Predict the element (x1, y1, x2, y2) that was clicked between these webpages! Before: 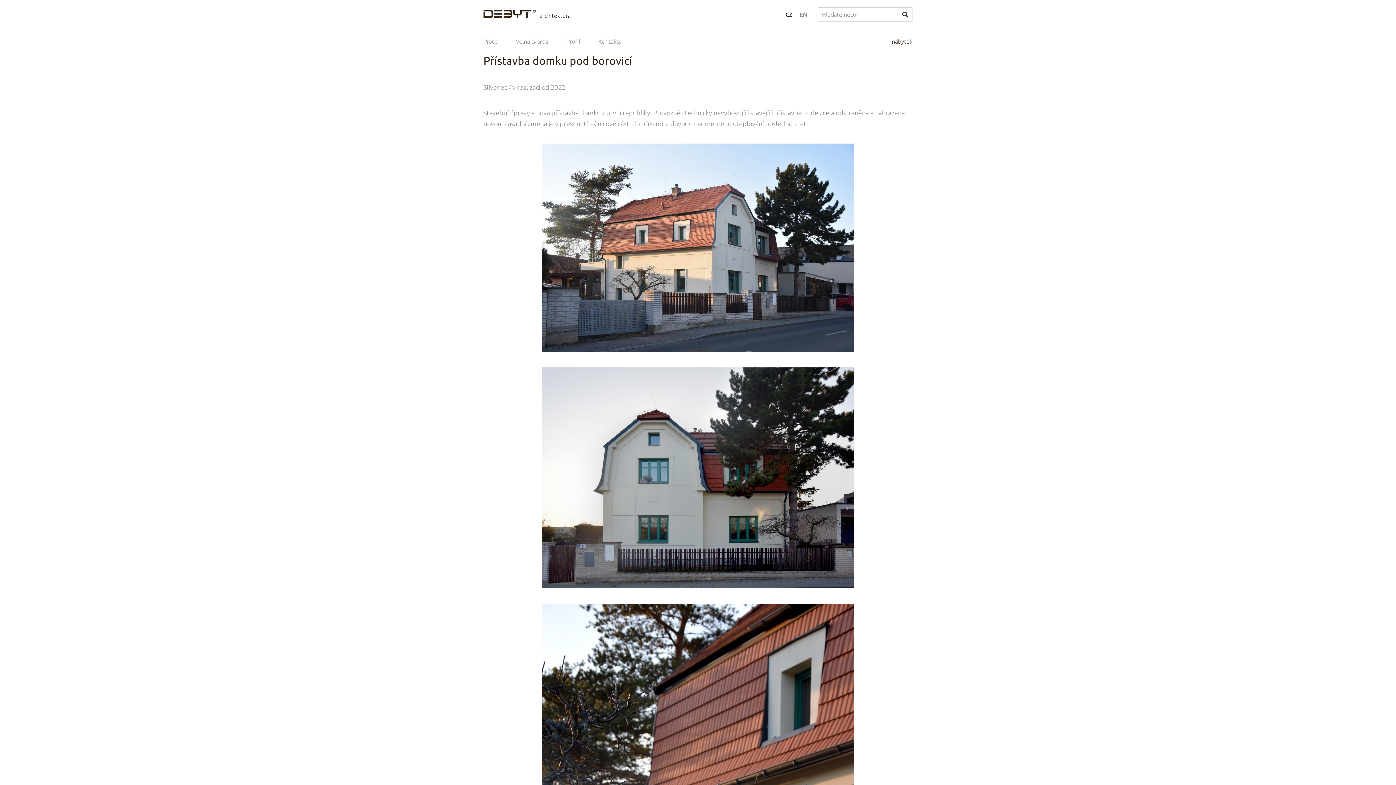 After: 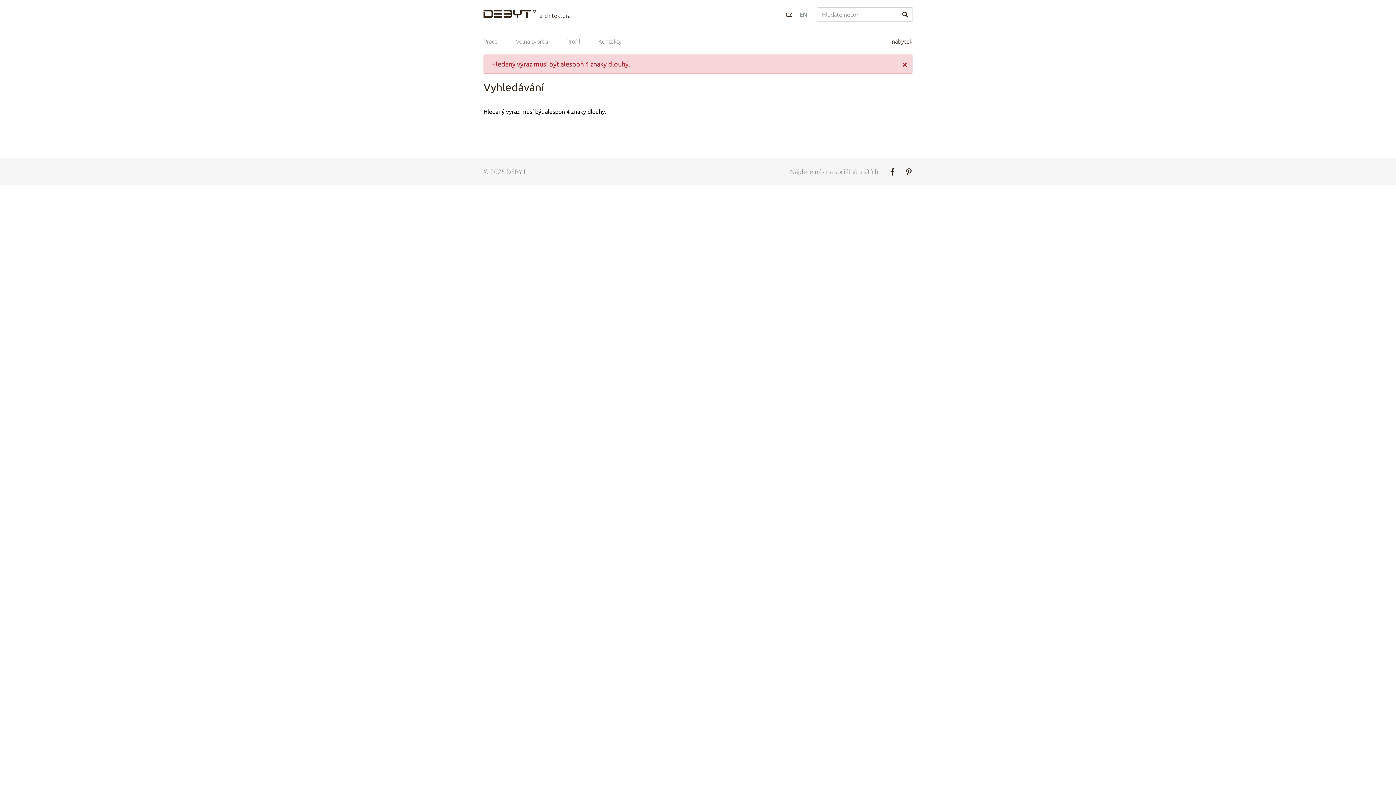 Action: bbox: (898, 7, 912, 21)